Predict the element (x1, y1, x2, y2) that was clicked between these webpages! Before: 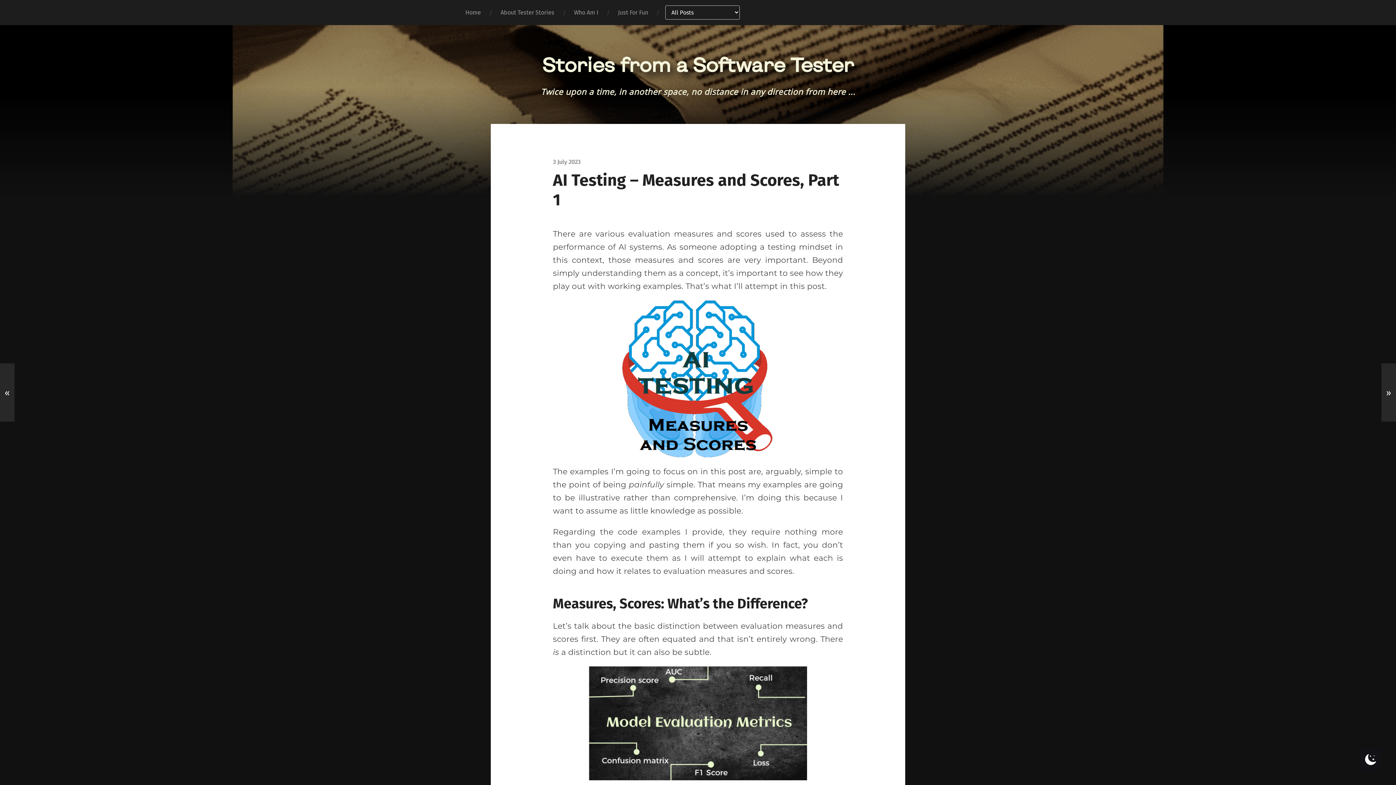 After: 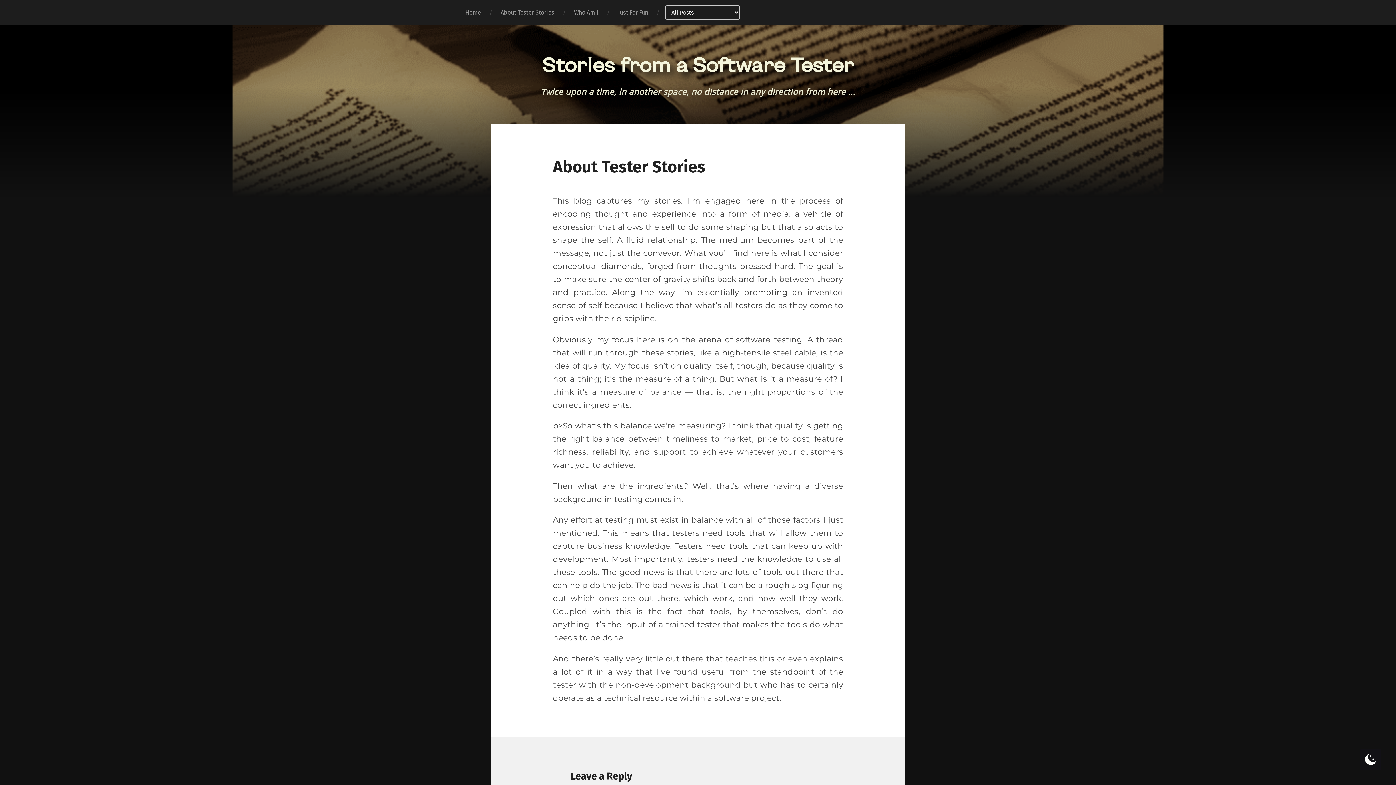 Action: label: About Tester Stories bbox: (490, 0, 564, 25)